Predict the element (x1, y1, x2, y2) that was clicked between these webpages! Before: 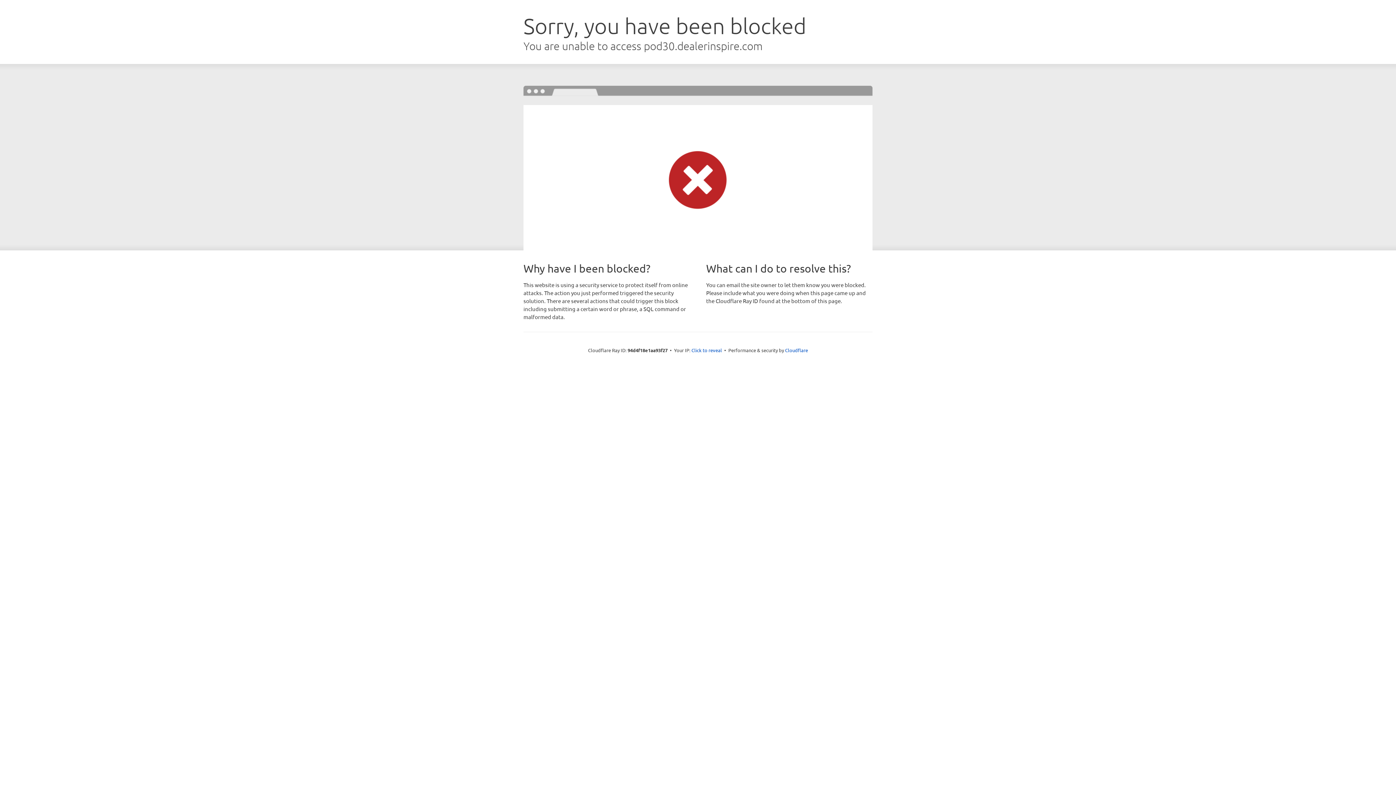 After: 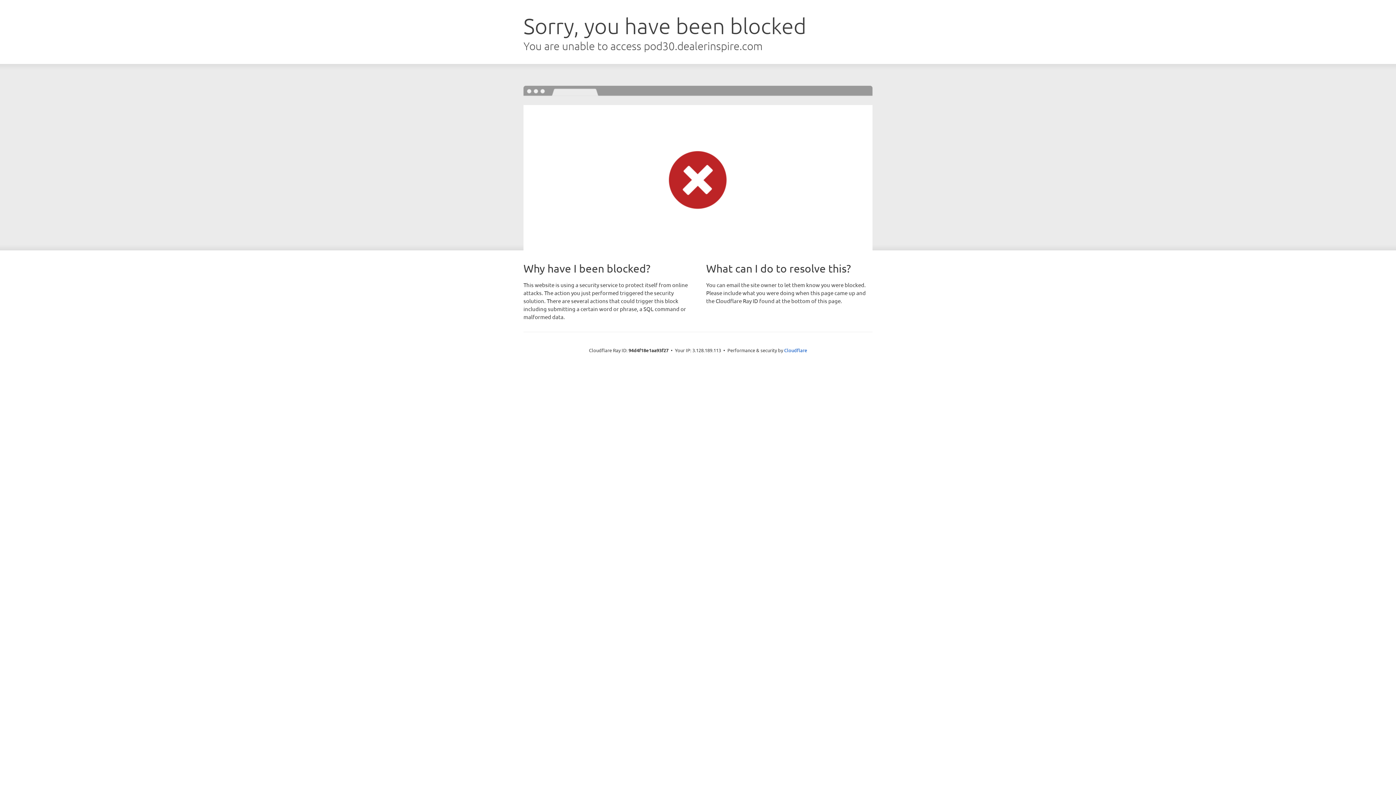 Action: label: Click to reveal bbox: (691, 346, 722, 353)